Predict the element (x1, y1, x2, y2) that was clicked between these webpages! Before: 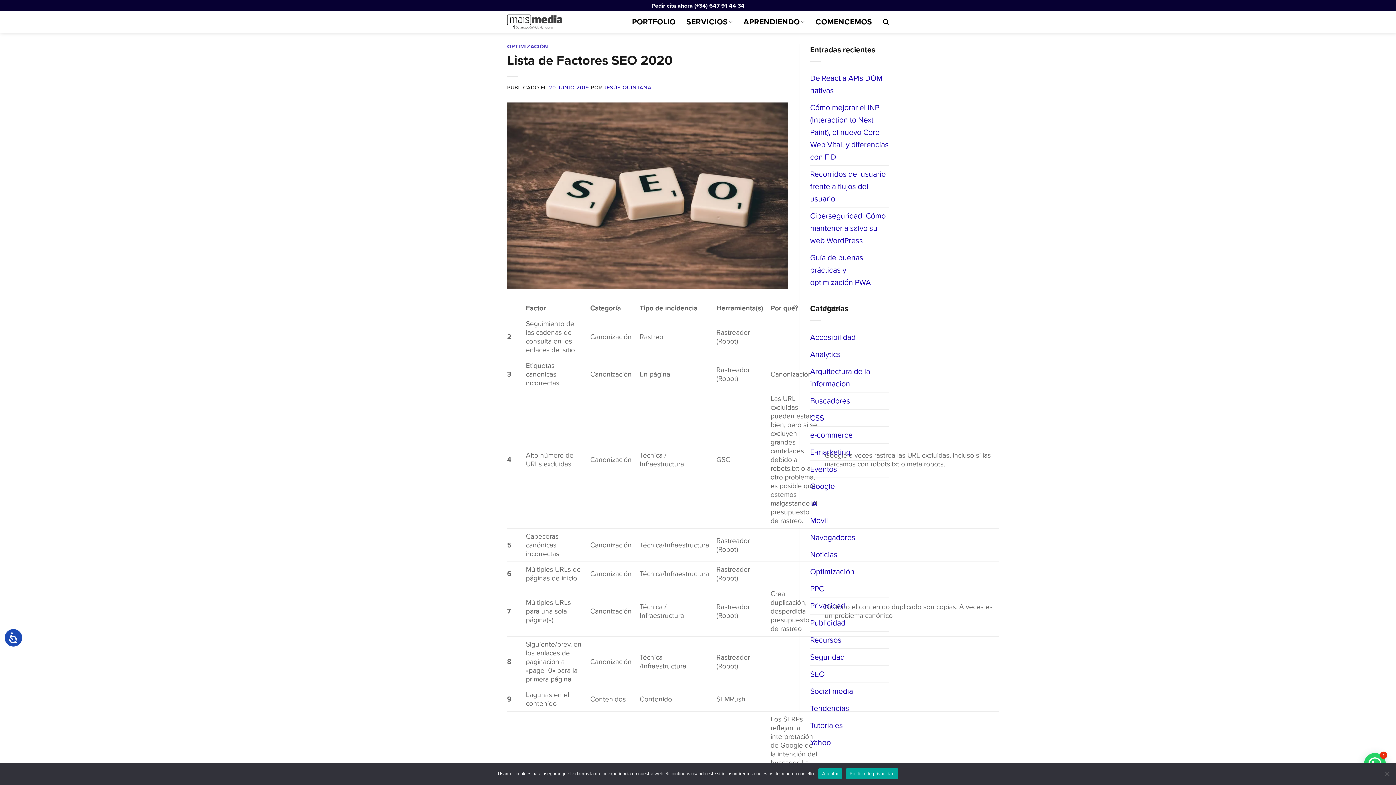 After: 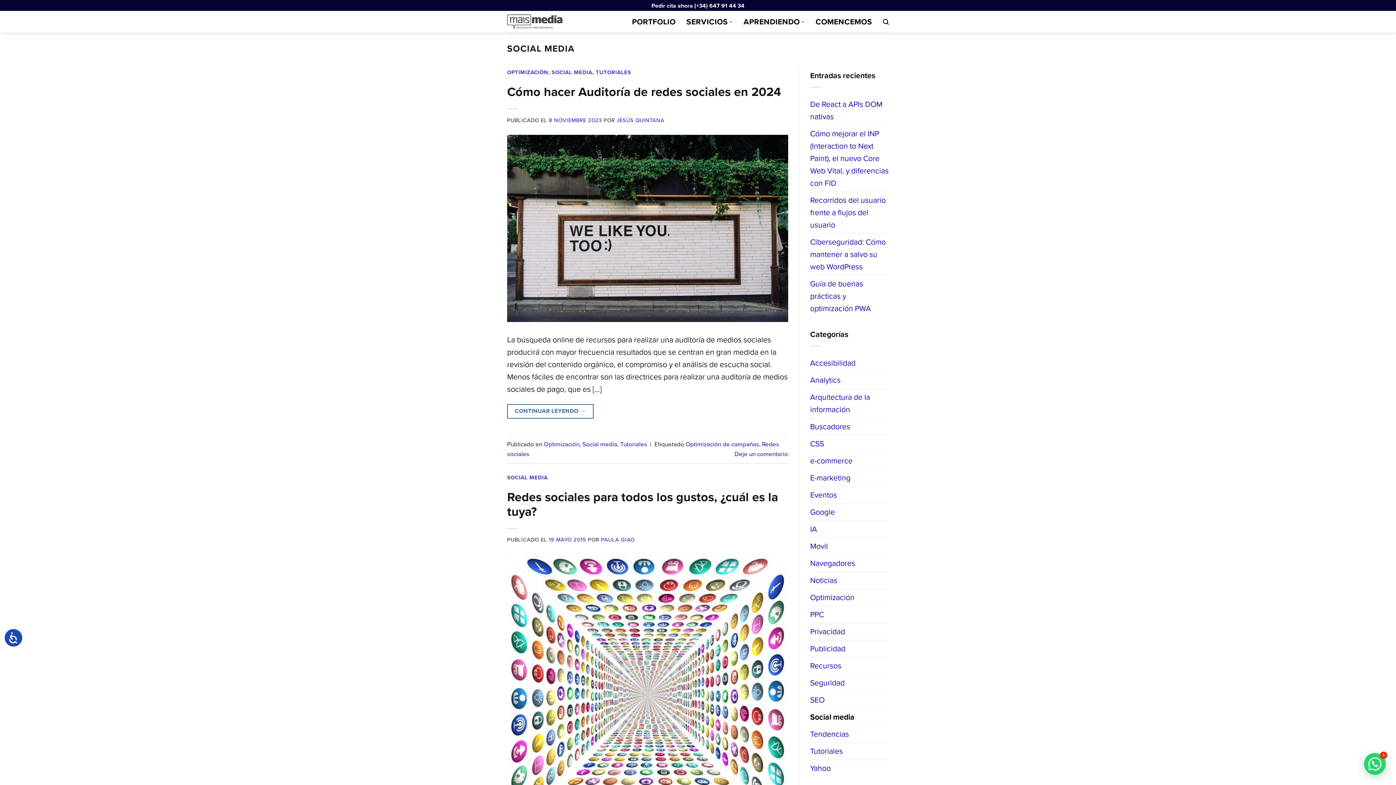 Action: bbox: (810, 683, 853, 699) label: Social media